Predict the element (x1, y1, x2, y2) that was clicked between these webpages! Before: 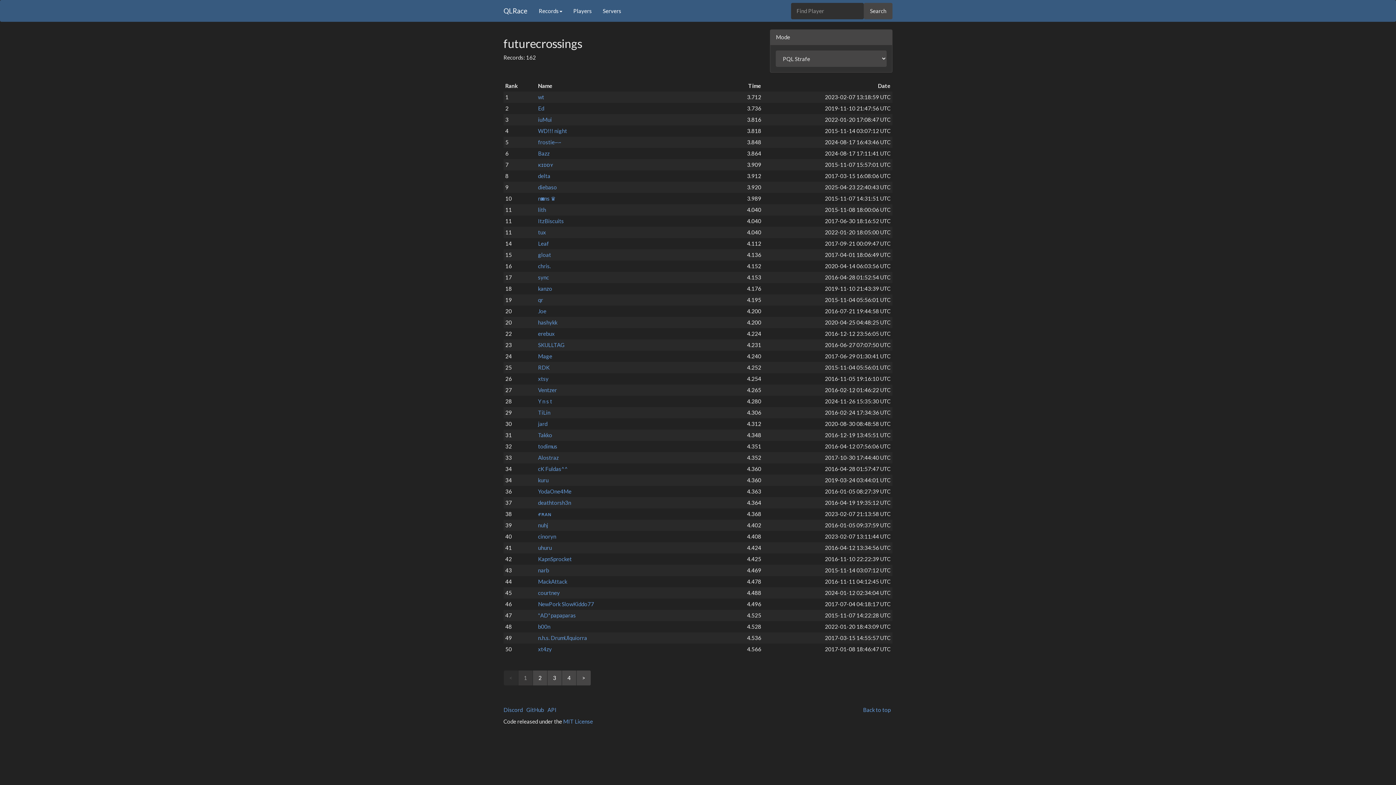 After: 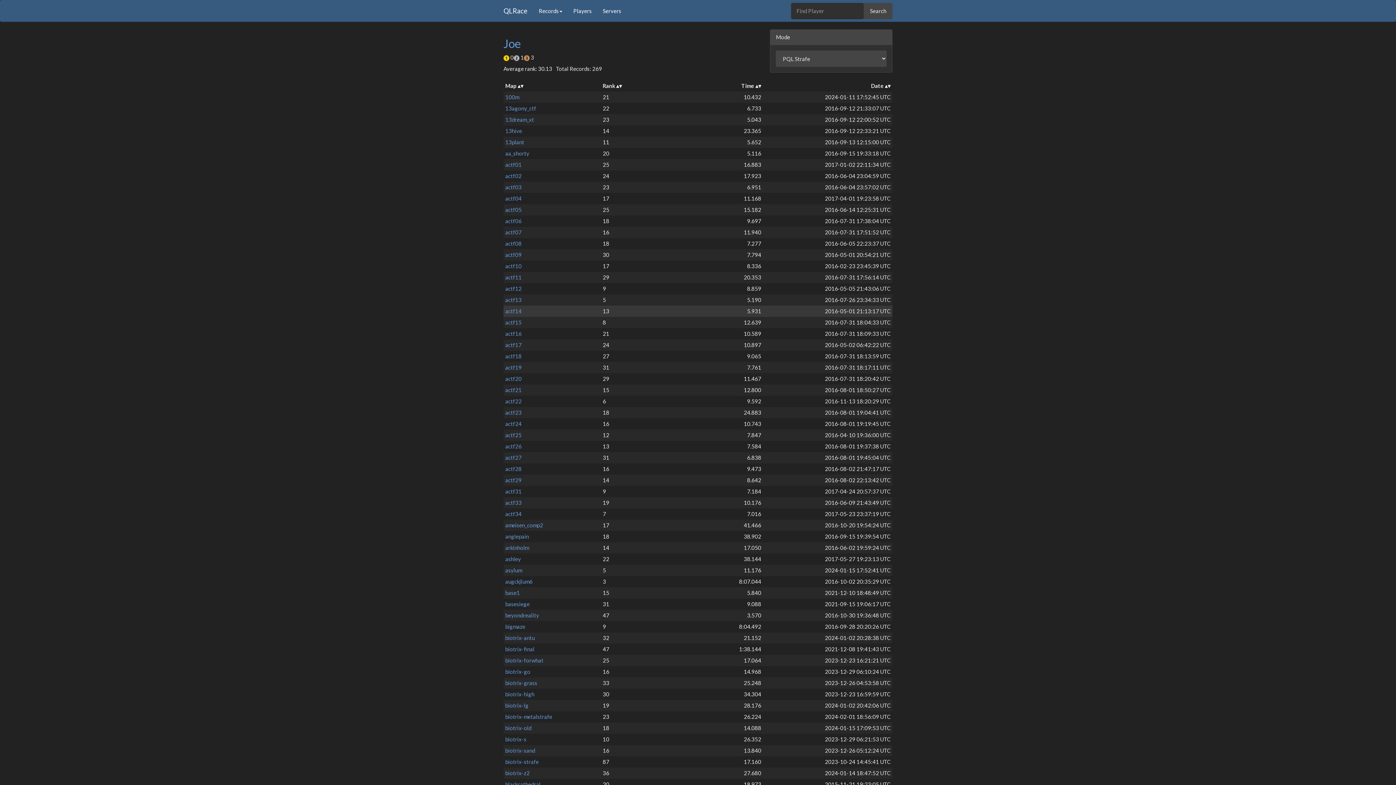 Action: bbox: (538, 308, 546, 314) label: Joe